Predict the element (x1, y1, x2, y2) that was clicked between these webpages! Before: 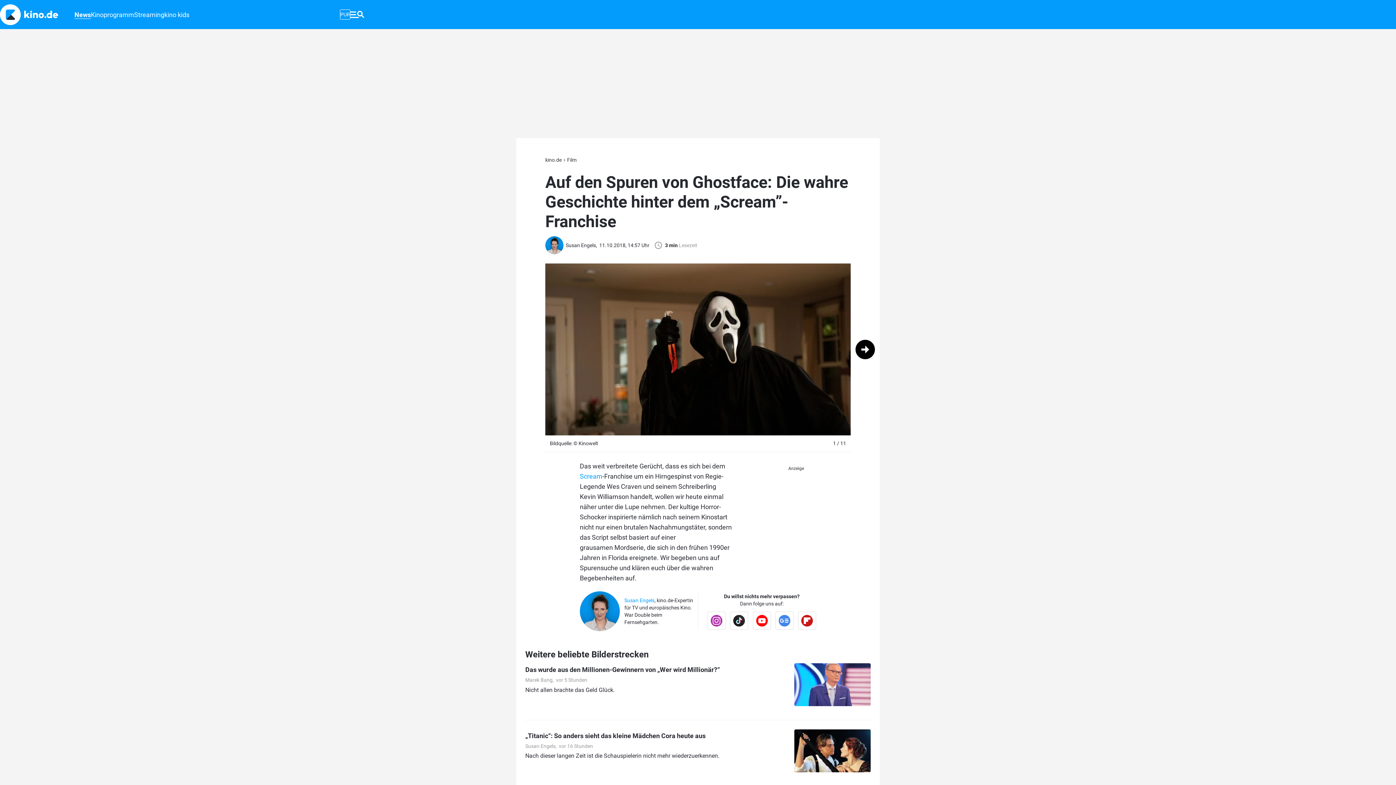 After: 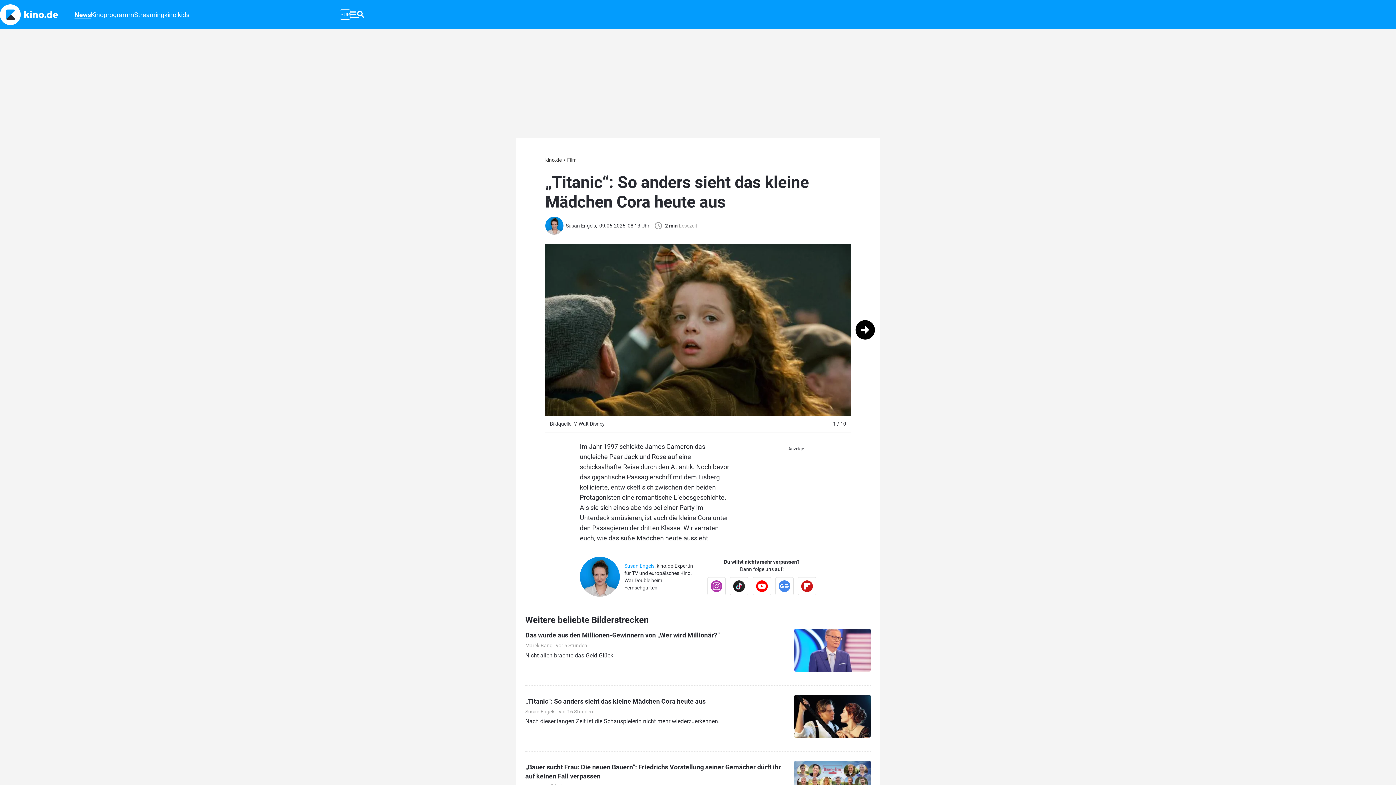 Action: bbox: (525, 732, 705, 739) label: „Titanic“: So anders sieht das kleine Mädchen Cora heute aus